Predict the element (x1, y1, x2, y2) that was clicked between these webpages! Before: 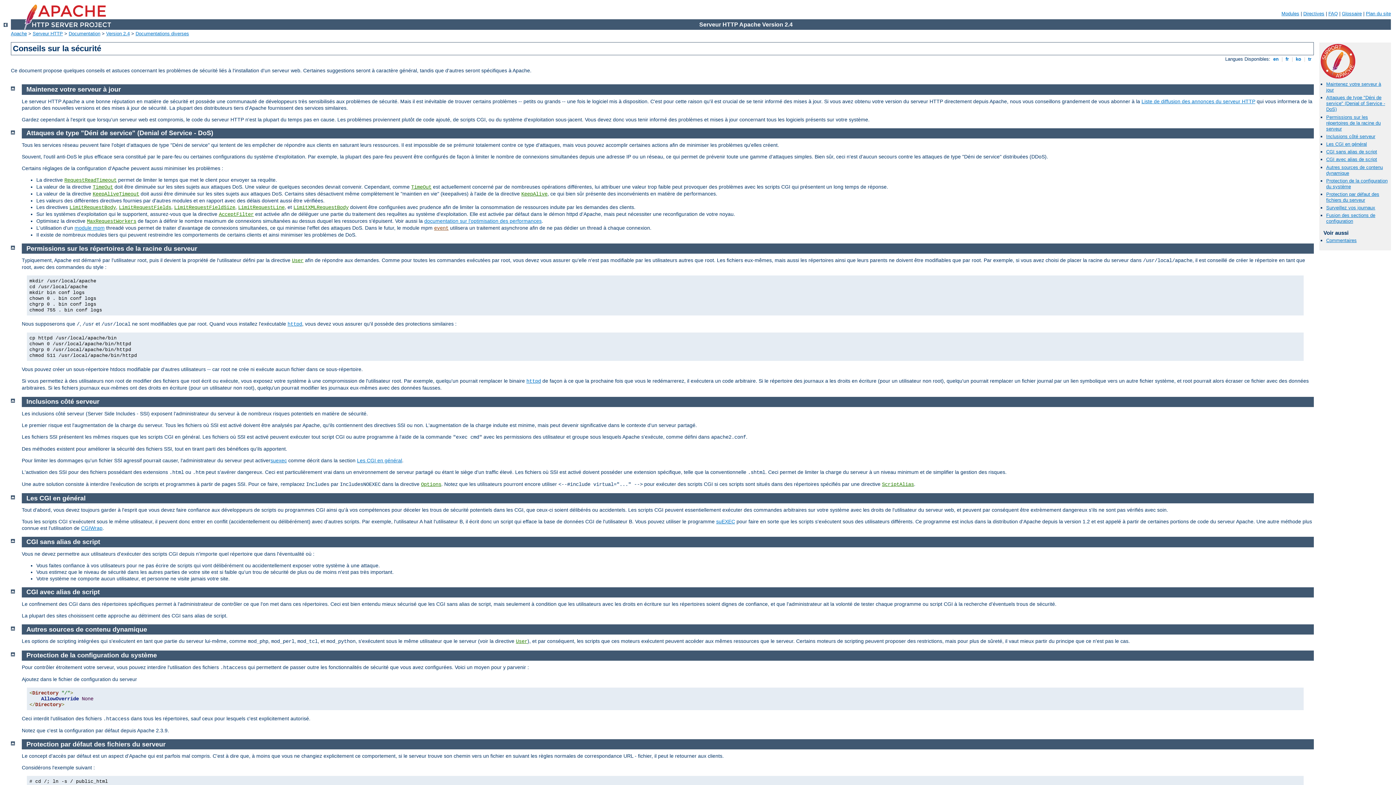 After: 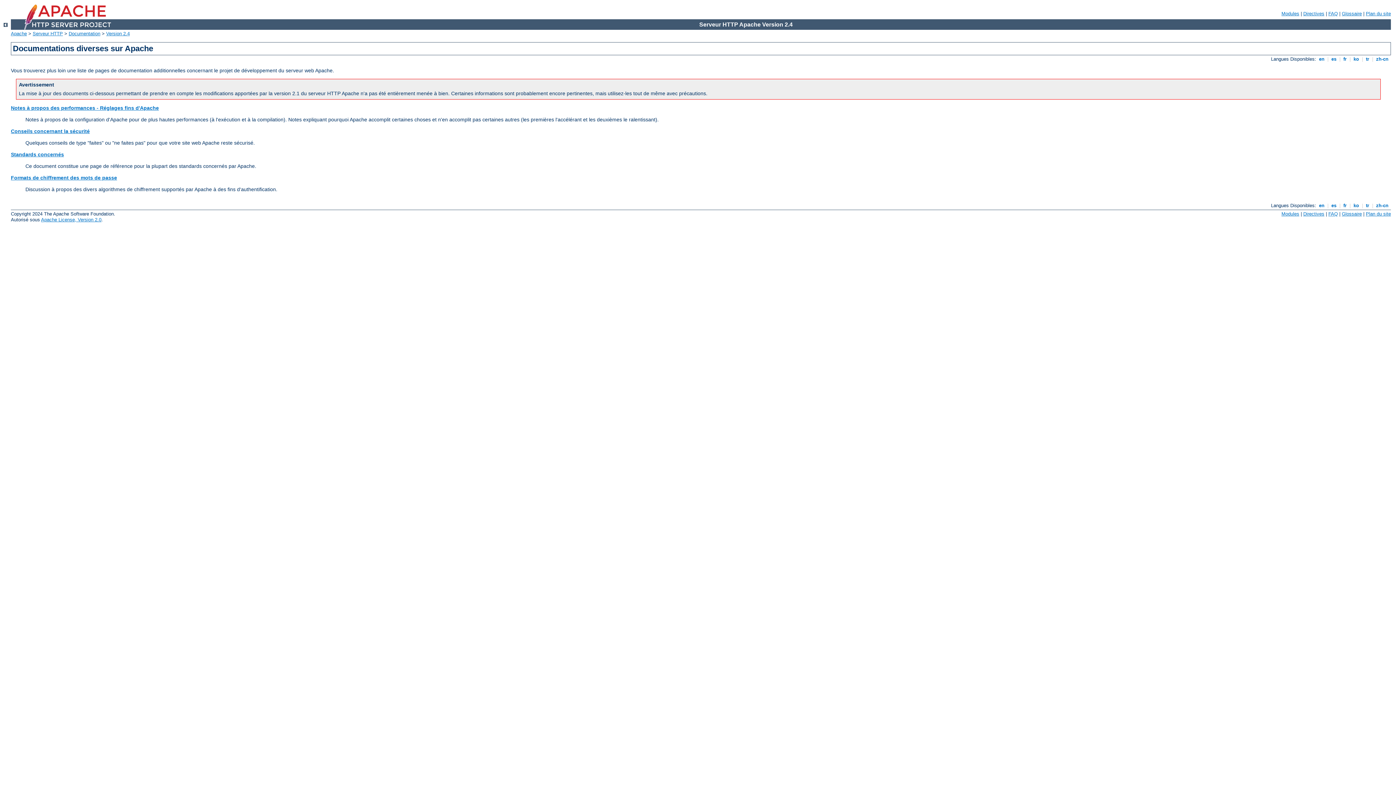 Action: bbox: (3, 22, 7, 28)